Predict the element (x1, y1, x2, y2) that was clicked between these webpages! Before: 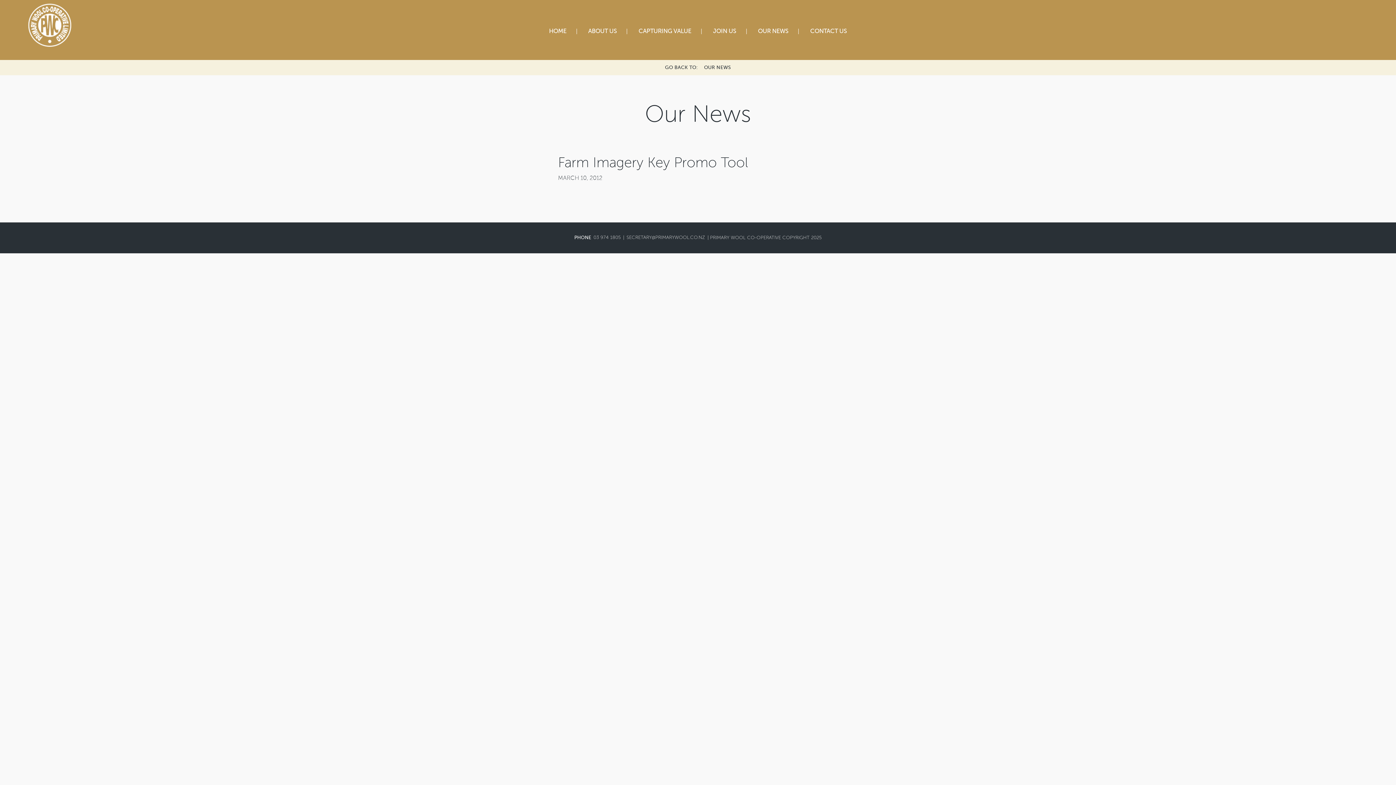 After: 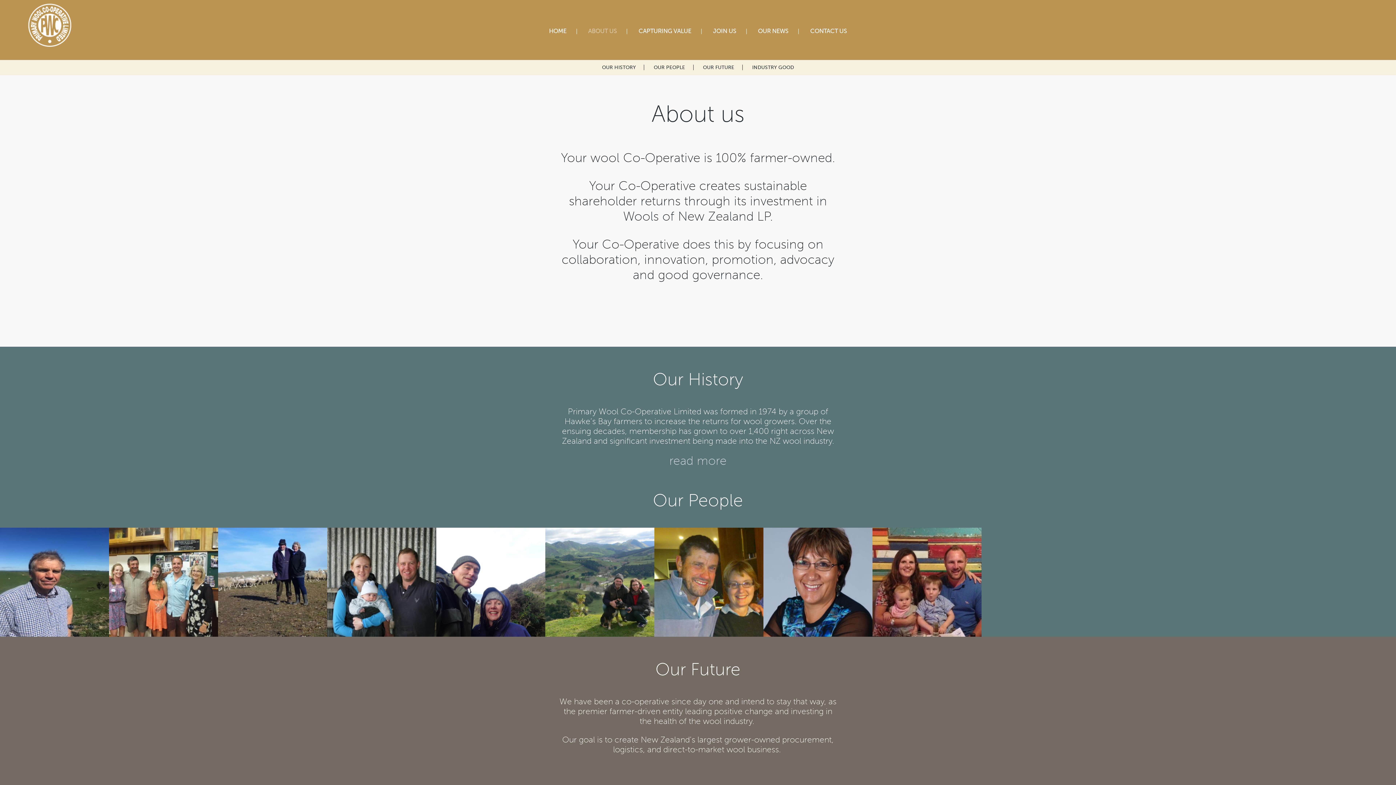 Action: bbox: (585, 24, 620, 37) label: ABOUT US